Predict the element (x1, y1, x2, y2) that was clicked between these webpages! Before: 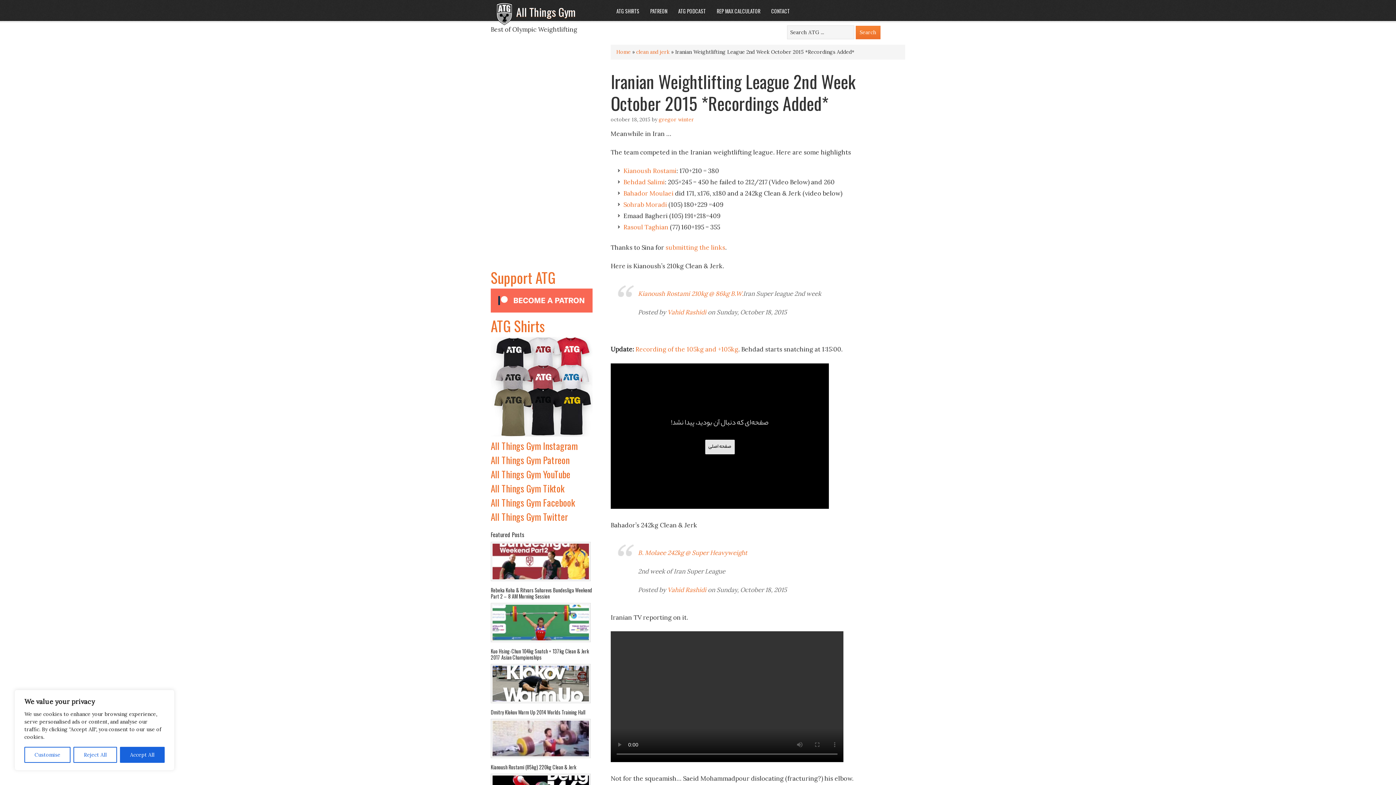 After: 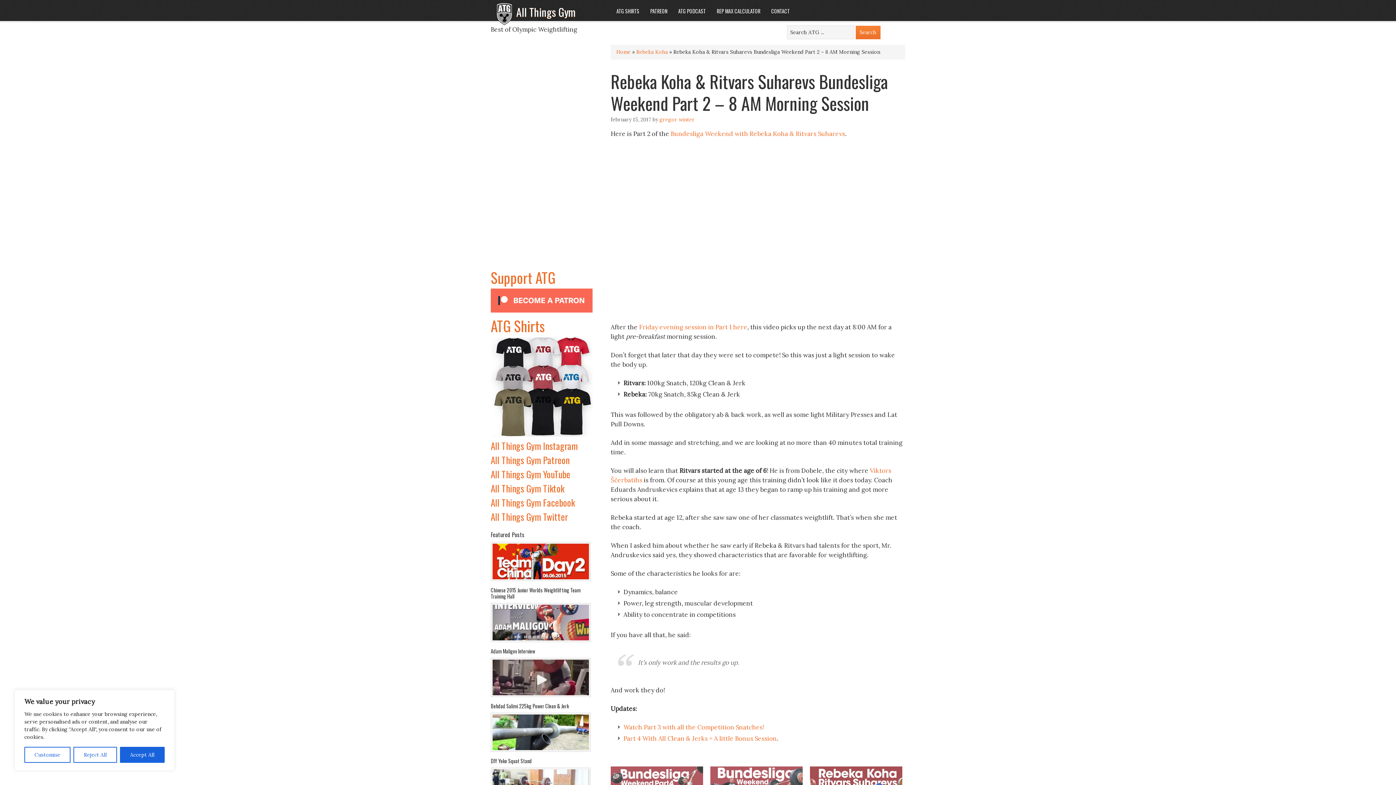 Action: bbox: (490, 542, 587, 583)